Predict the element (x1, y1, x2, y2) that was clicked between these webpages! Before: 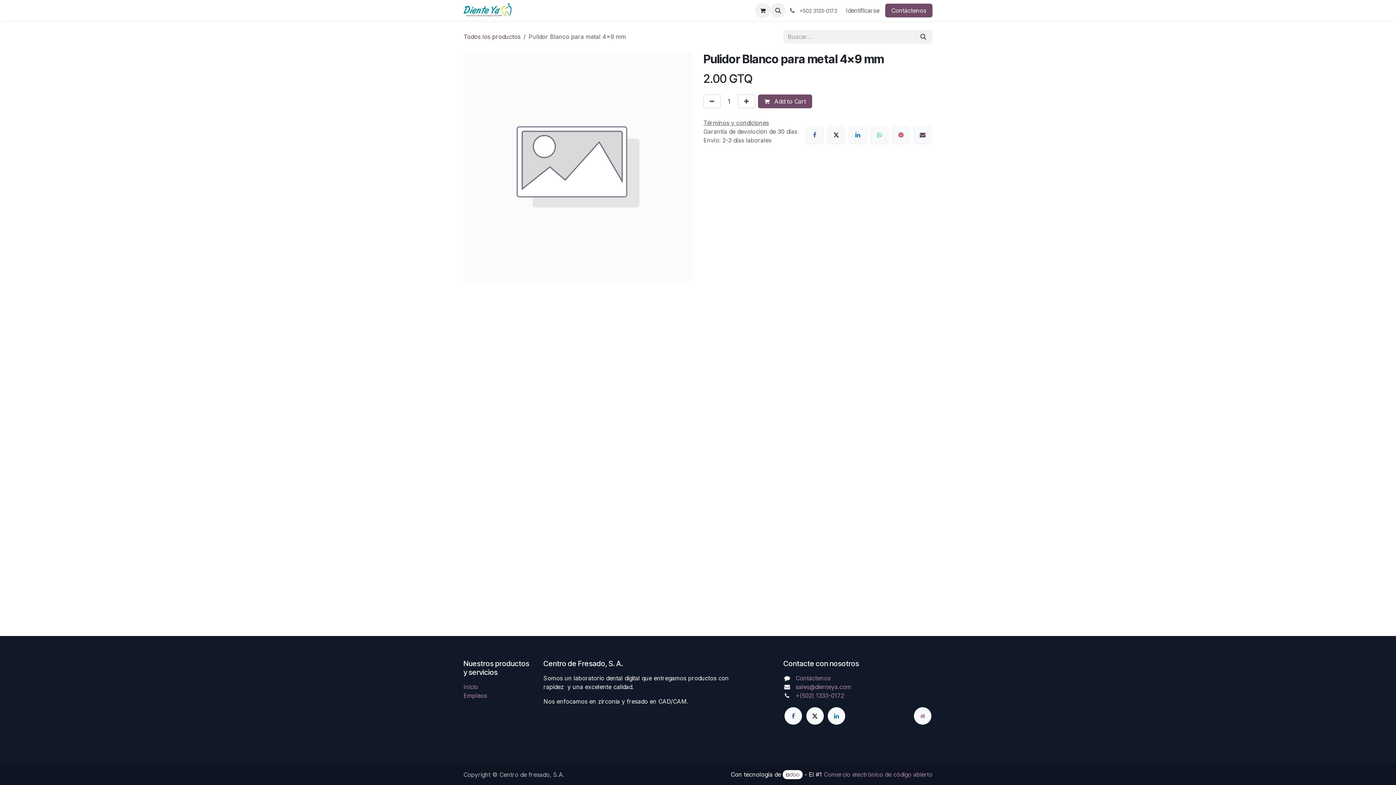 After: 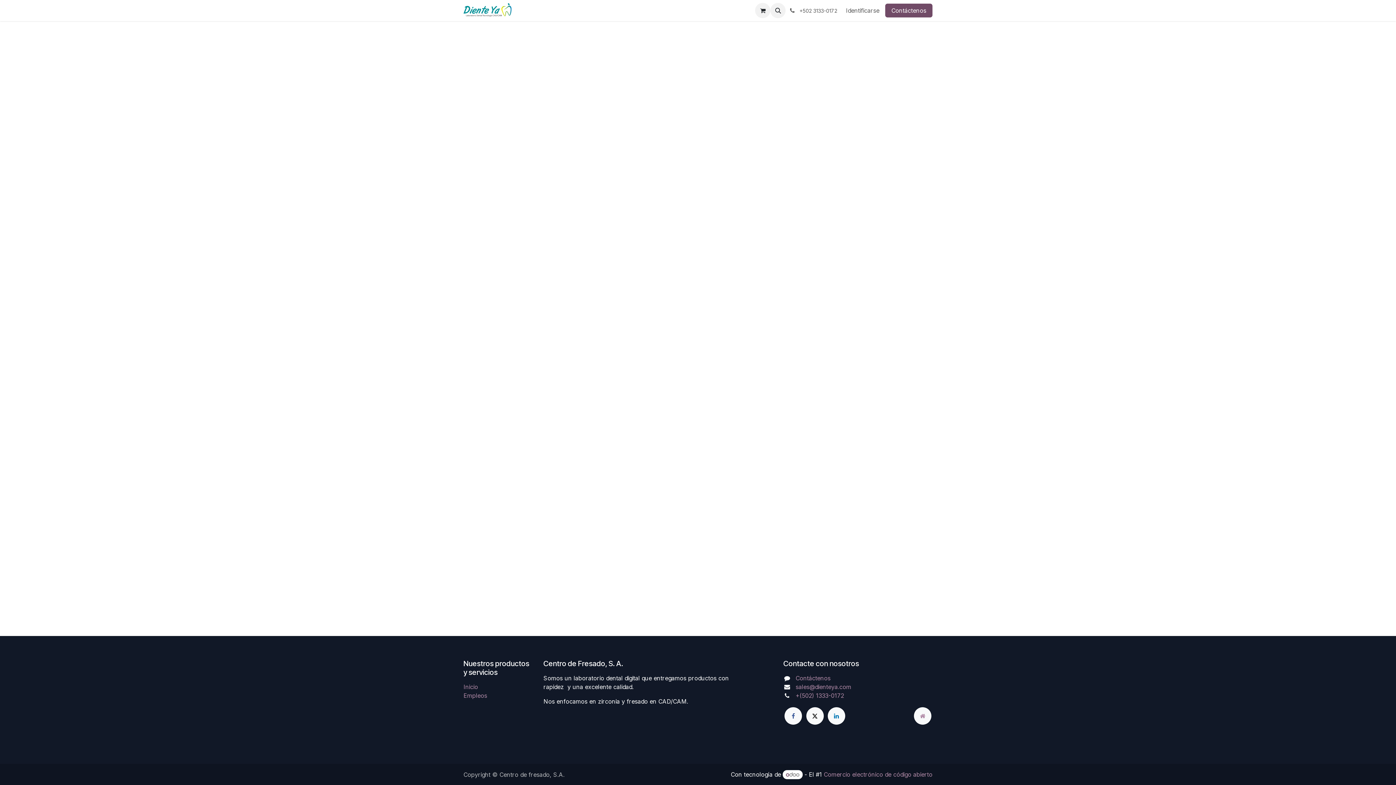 Action: bbox: (840, 4, 885, 17) label: Identificarse